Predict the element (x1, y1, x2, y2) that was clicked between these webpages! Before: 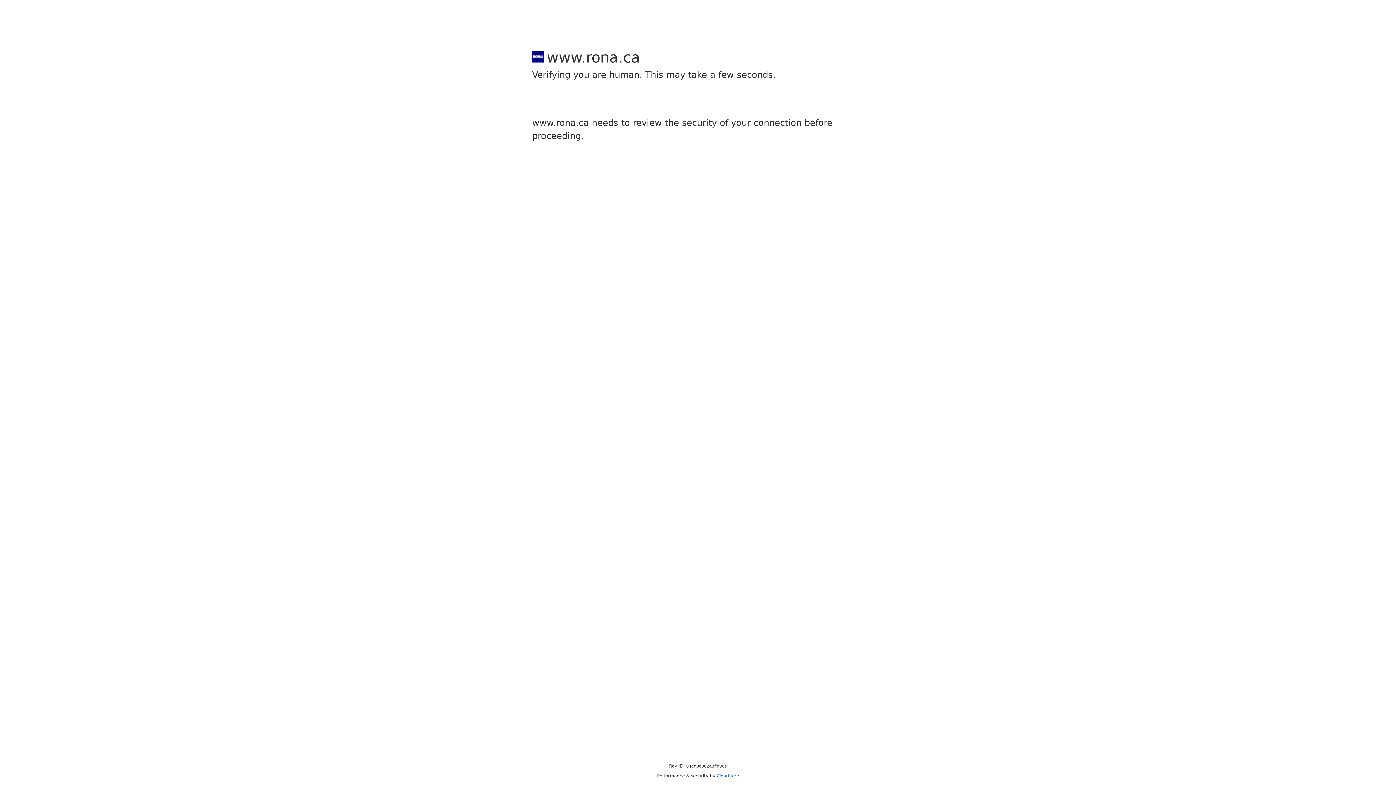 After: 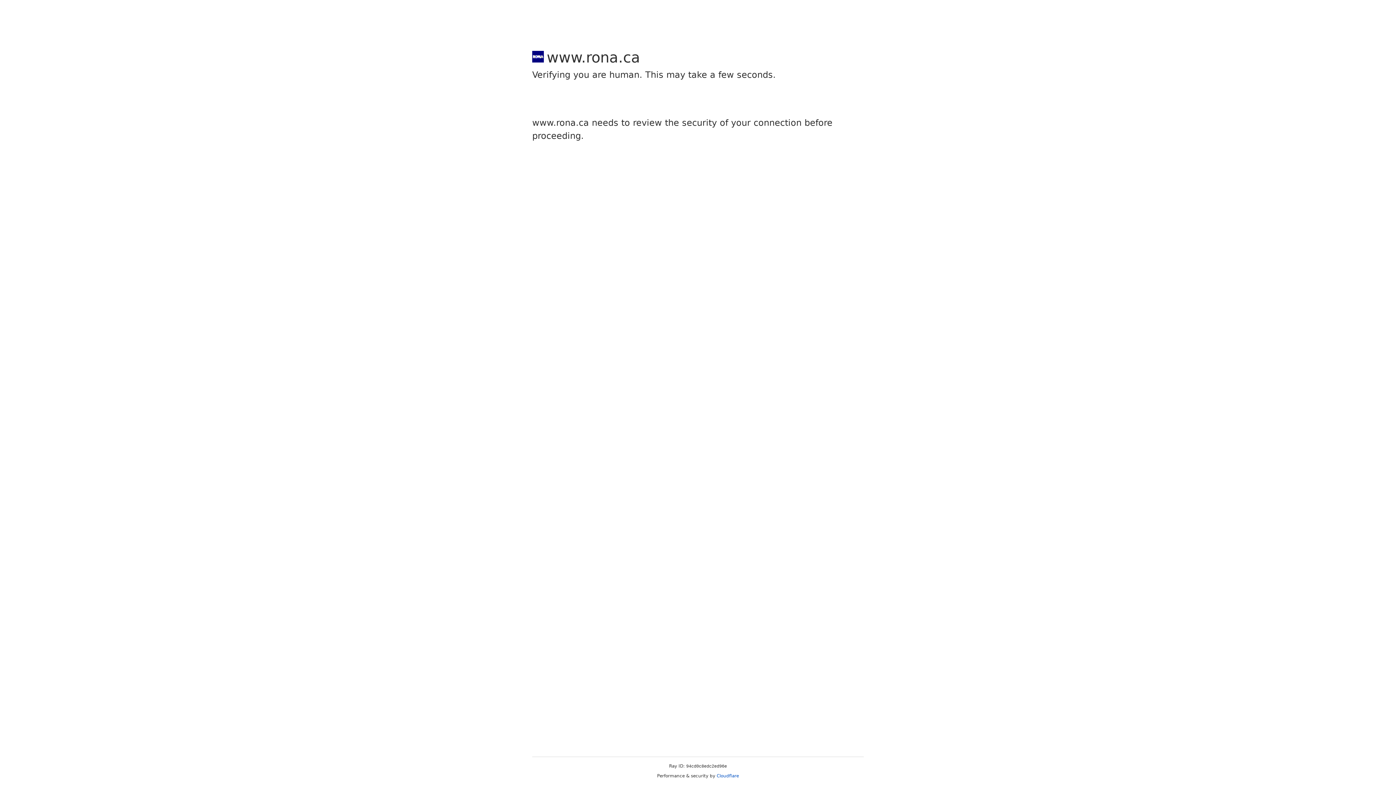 Action: label: Cloudflare bbox: (716, 773, 739, 778)